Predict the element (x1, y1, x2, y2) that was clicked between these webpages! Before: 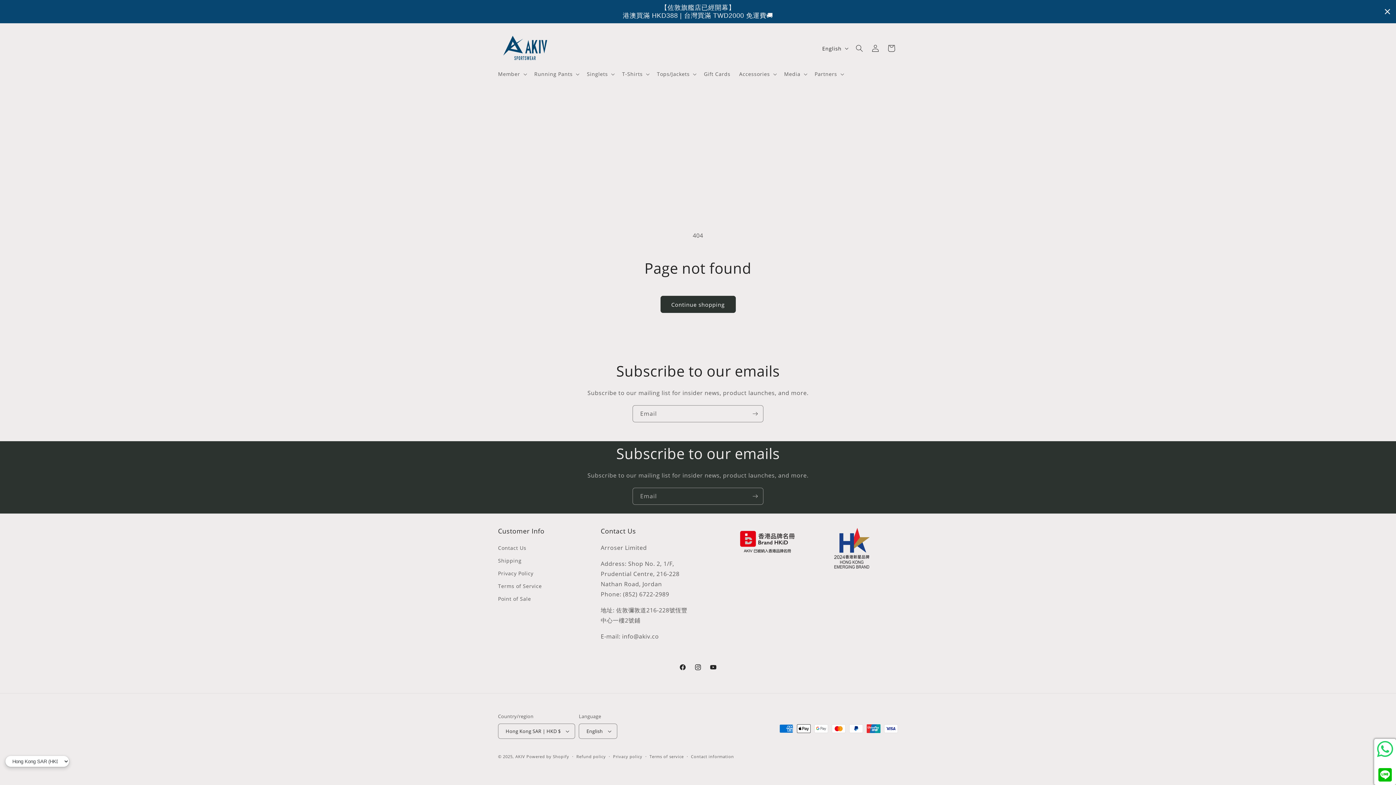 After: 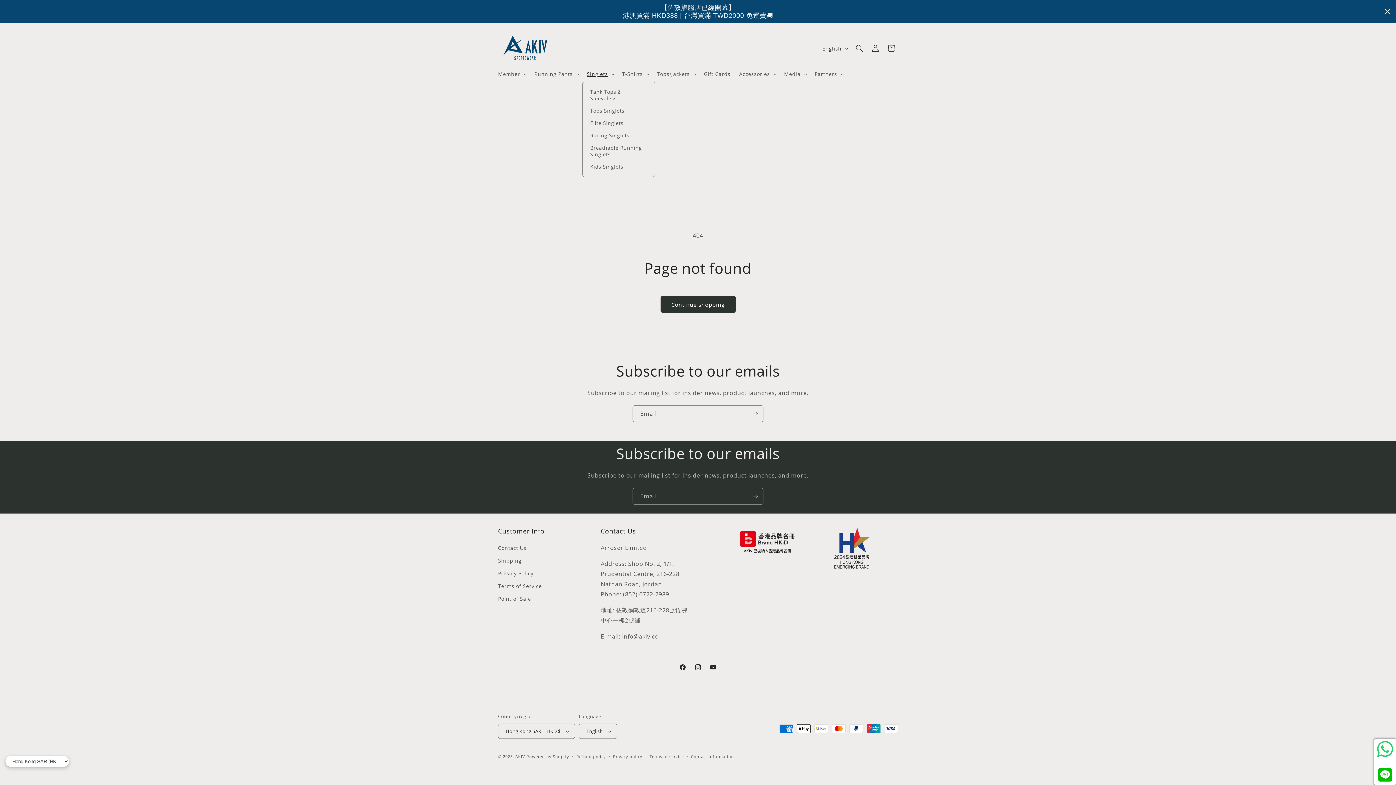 Action: label: Singlets bbox: (582, 66, 617, 81)